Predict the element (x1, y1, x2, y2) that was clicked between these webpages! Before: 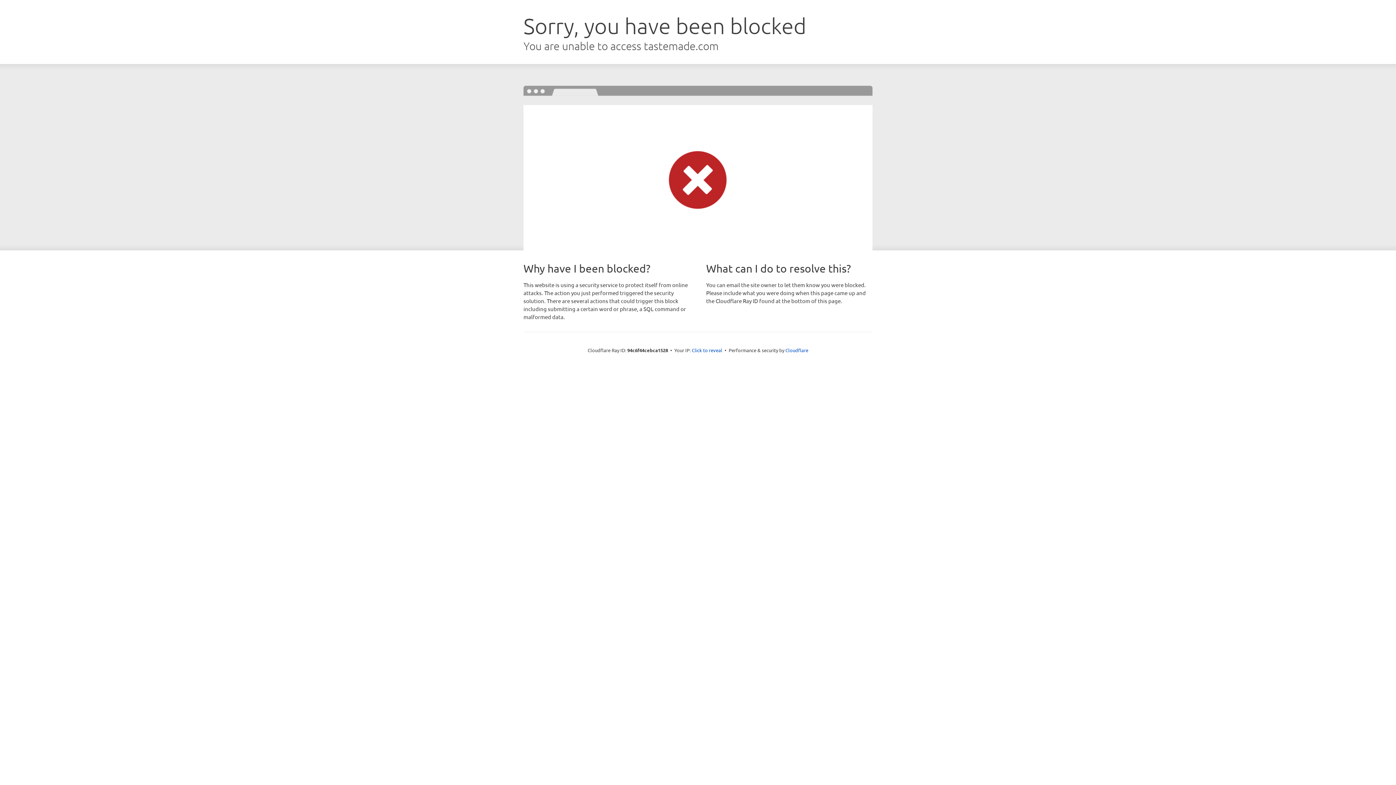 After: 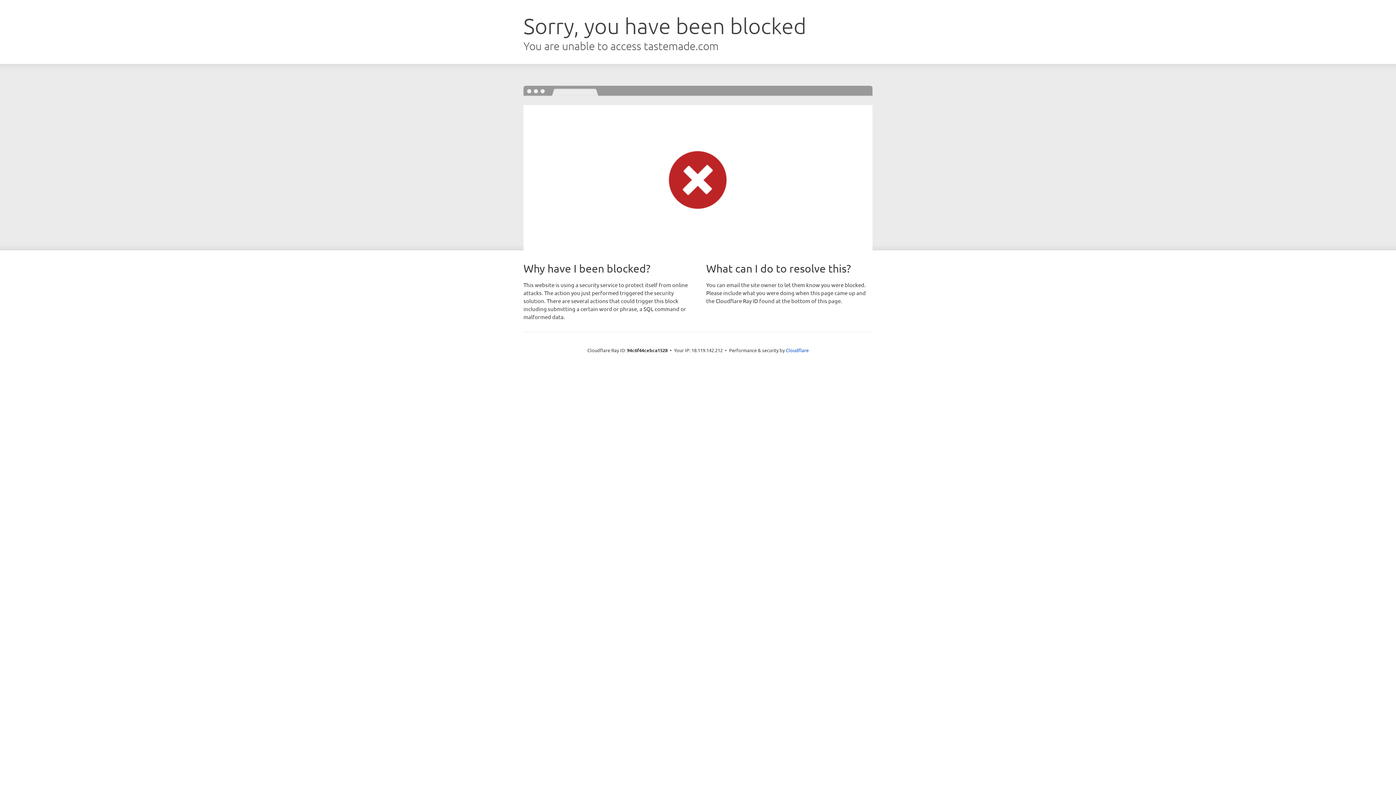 Action: bbox: (692, 346, 722, 353) label: Click to reveal